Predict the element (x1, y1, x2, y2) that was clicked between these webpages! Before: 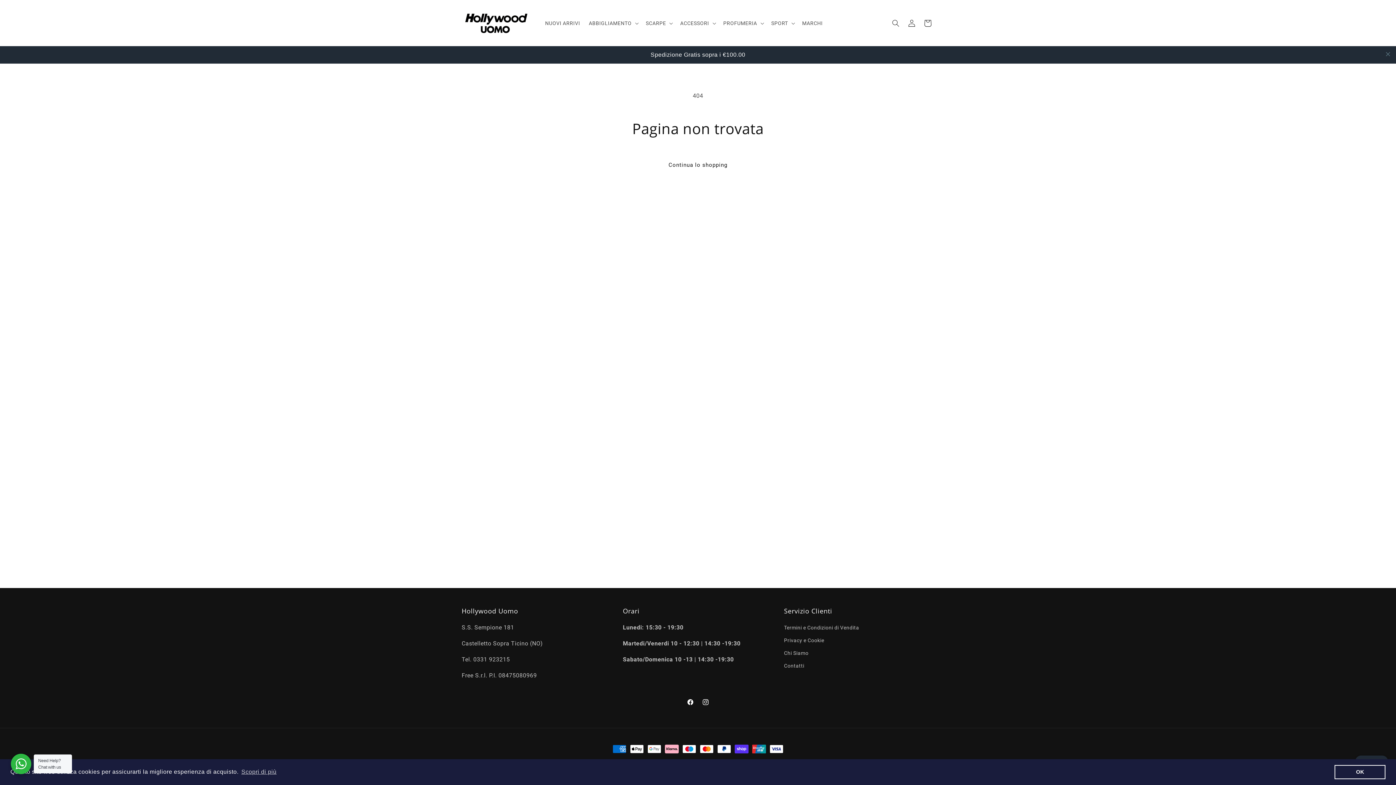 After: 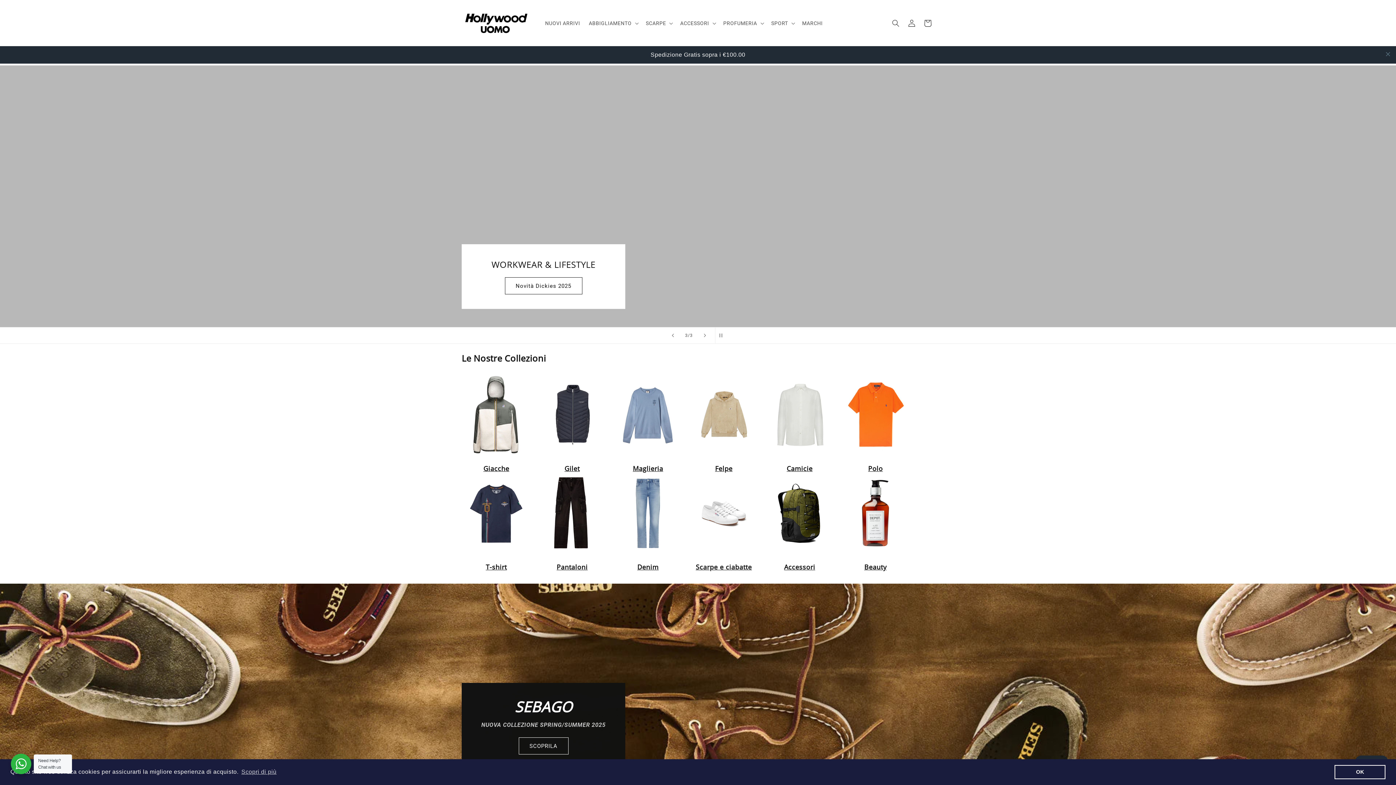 Action: bbox: (459, 7, 533, 38)